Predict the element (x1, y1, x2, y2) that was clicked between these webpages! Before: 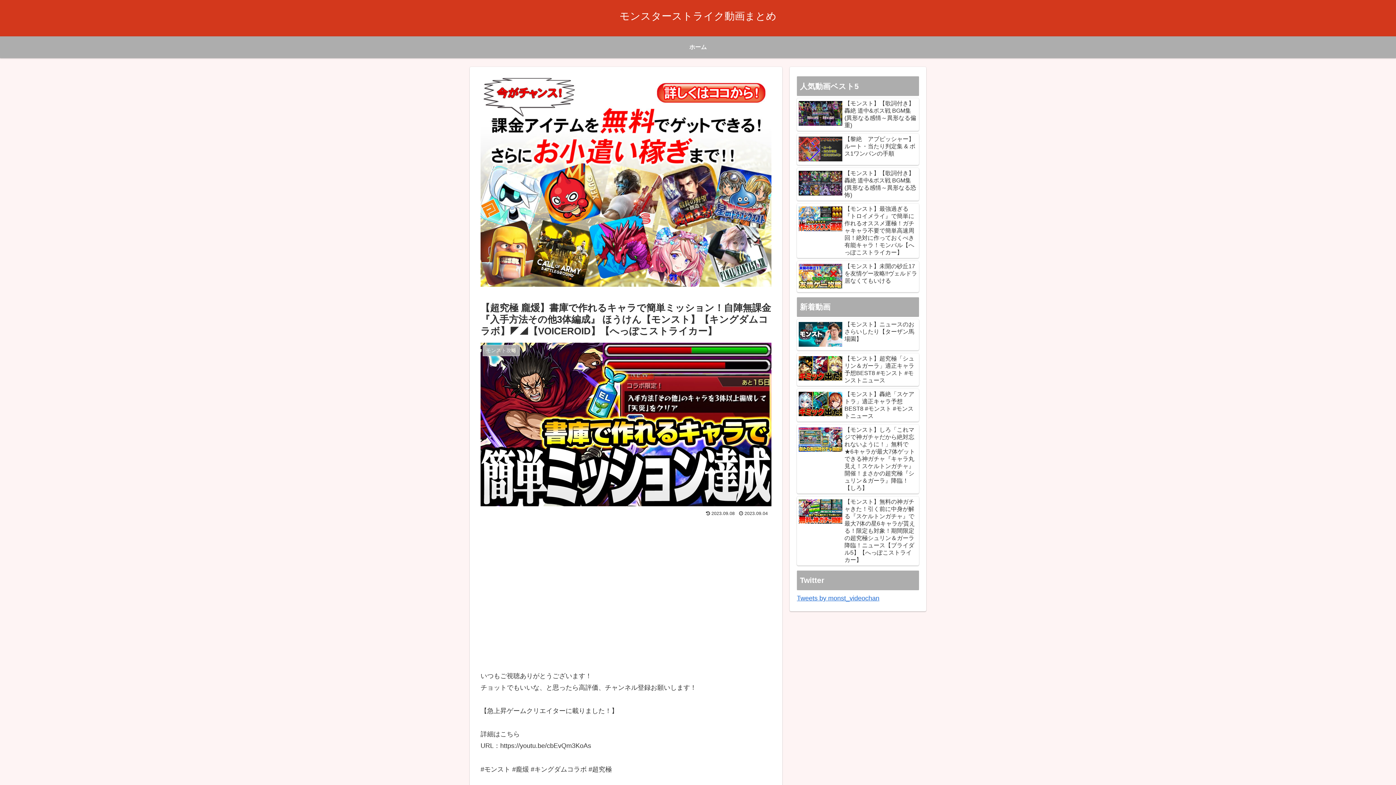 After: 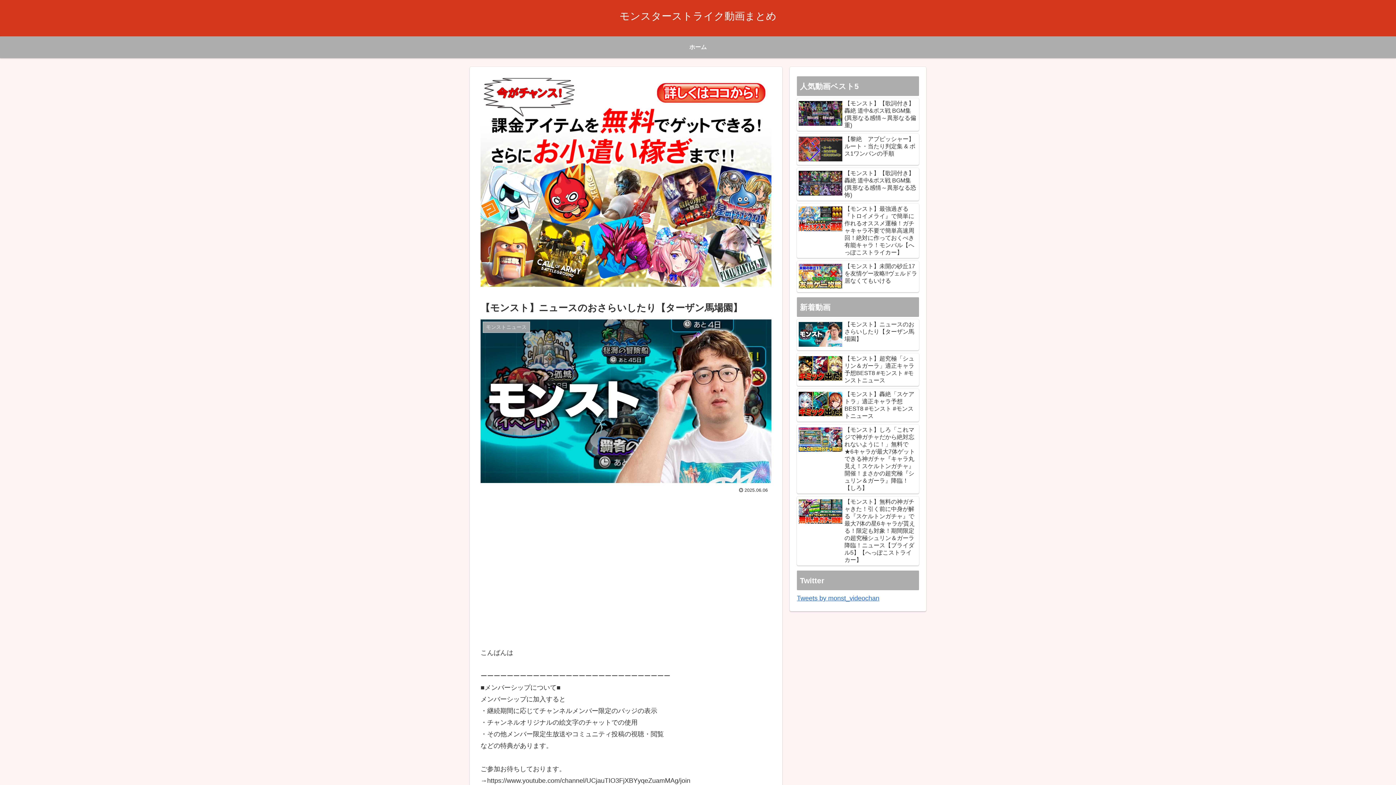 Action: label: 【モンスト】ニュースのおさらいしたり【ターザン馬場園】 bbox: (797, 319, 919, 350)